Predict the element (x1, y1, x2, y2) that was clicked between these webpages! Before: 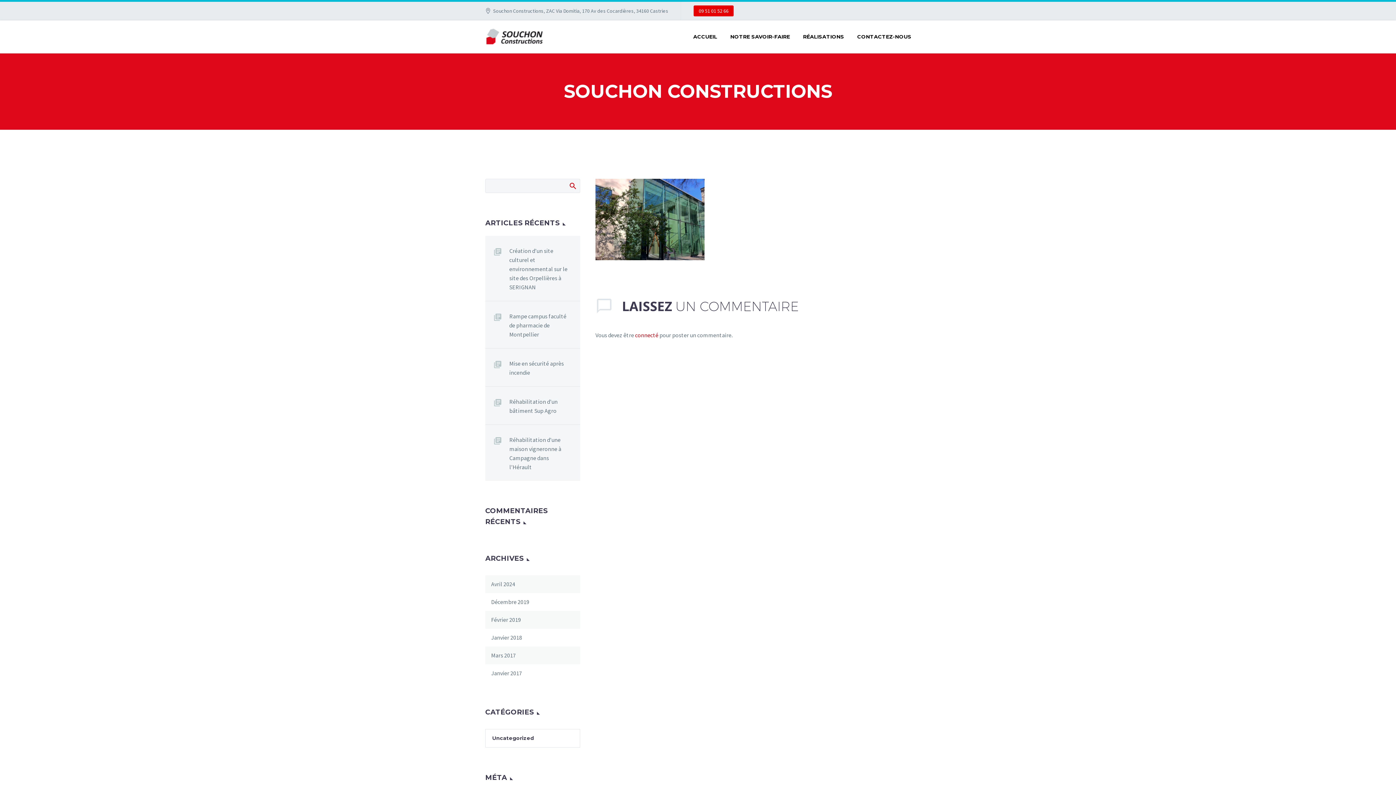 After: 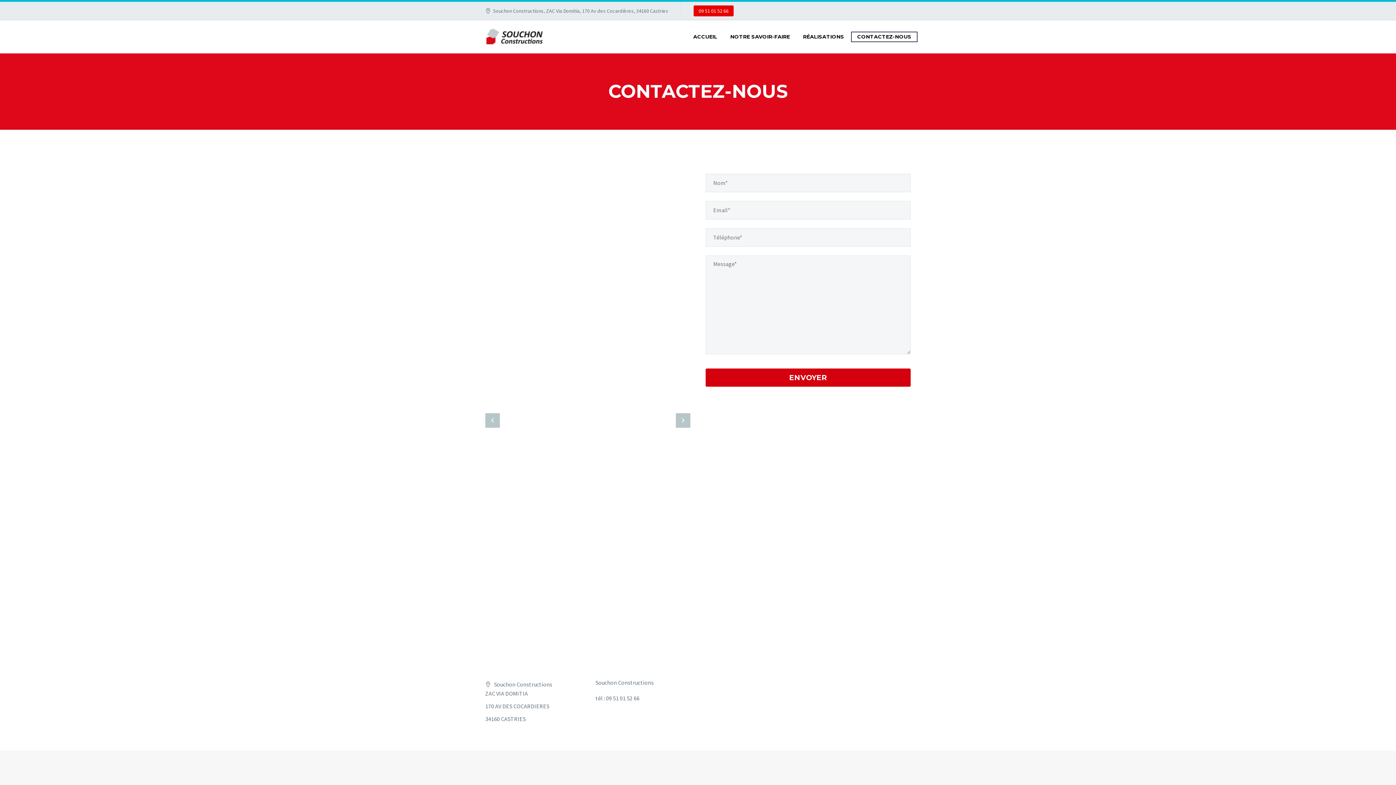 Action: bbox: (852, 32, 917, 41) label: CONTACTEZ-NOUS